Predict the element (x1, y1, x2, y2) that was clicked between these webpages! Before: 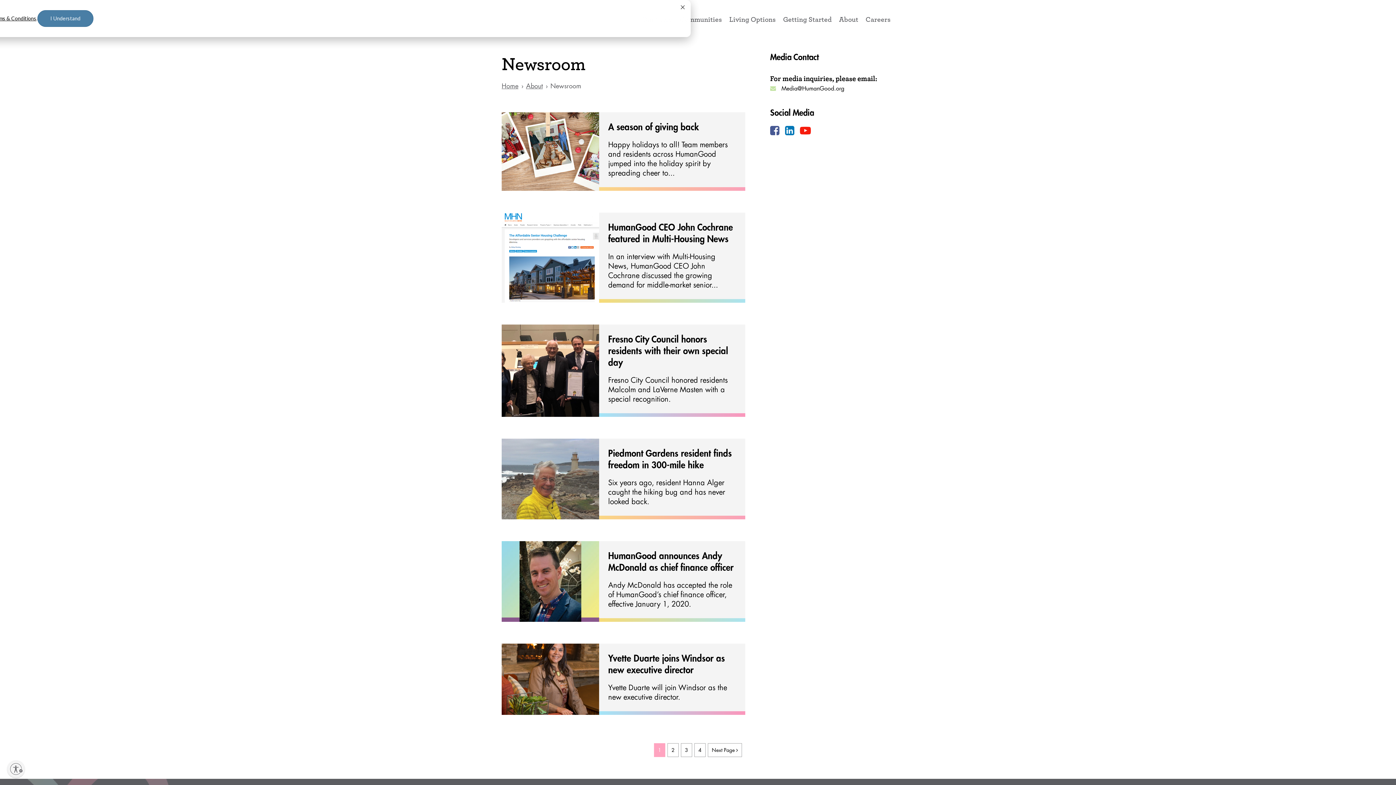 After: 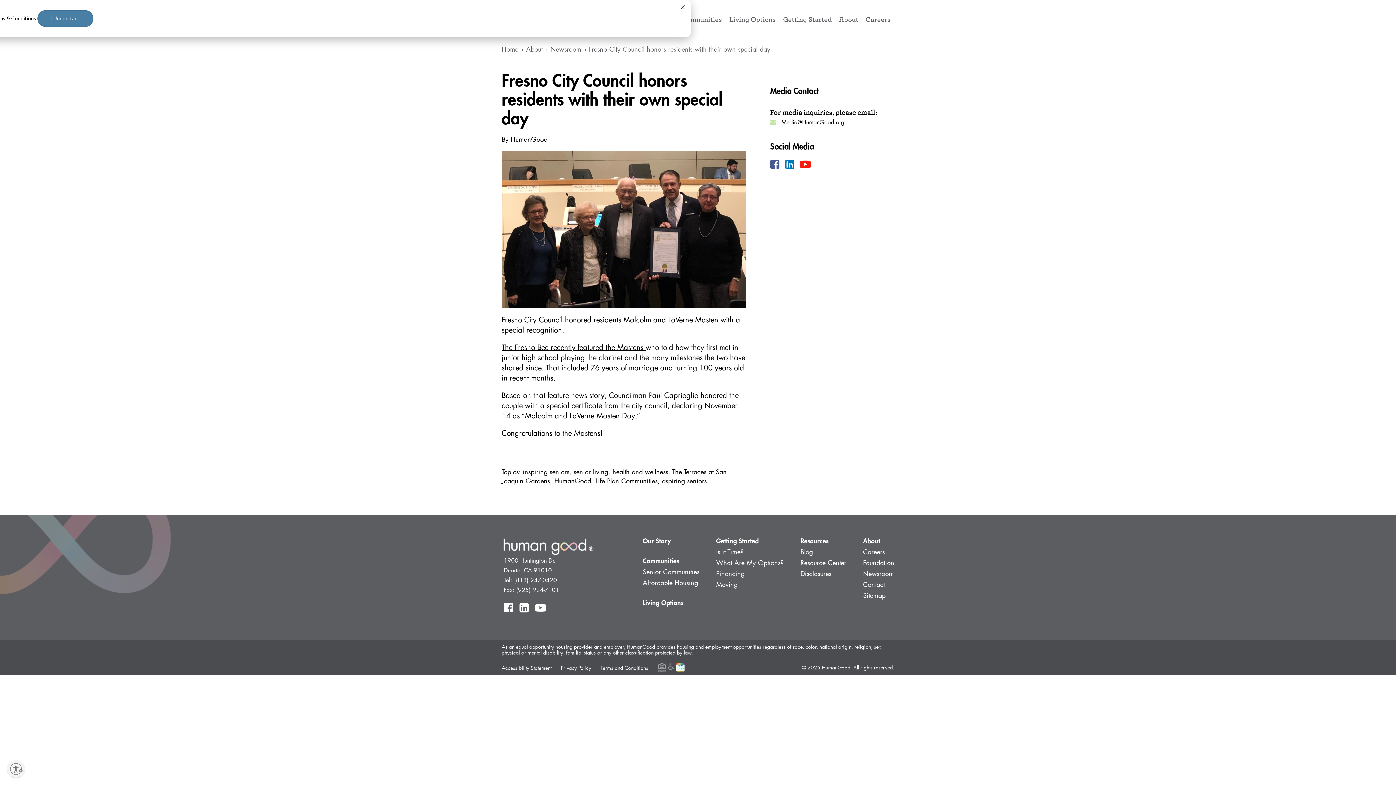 Action: label: 	
Fresno City Council honors residents with their own special day

Fresno City Council honored residents Malcolm and LaVerne Masten with a special recognition. bbox: (501, 324, 745, 417)